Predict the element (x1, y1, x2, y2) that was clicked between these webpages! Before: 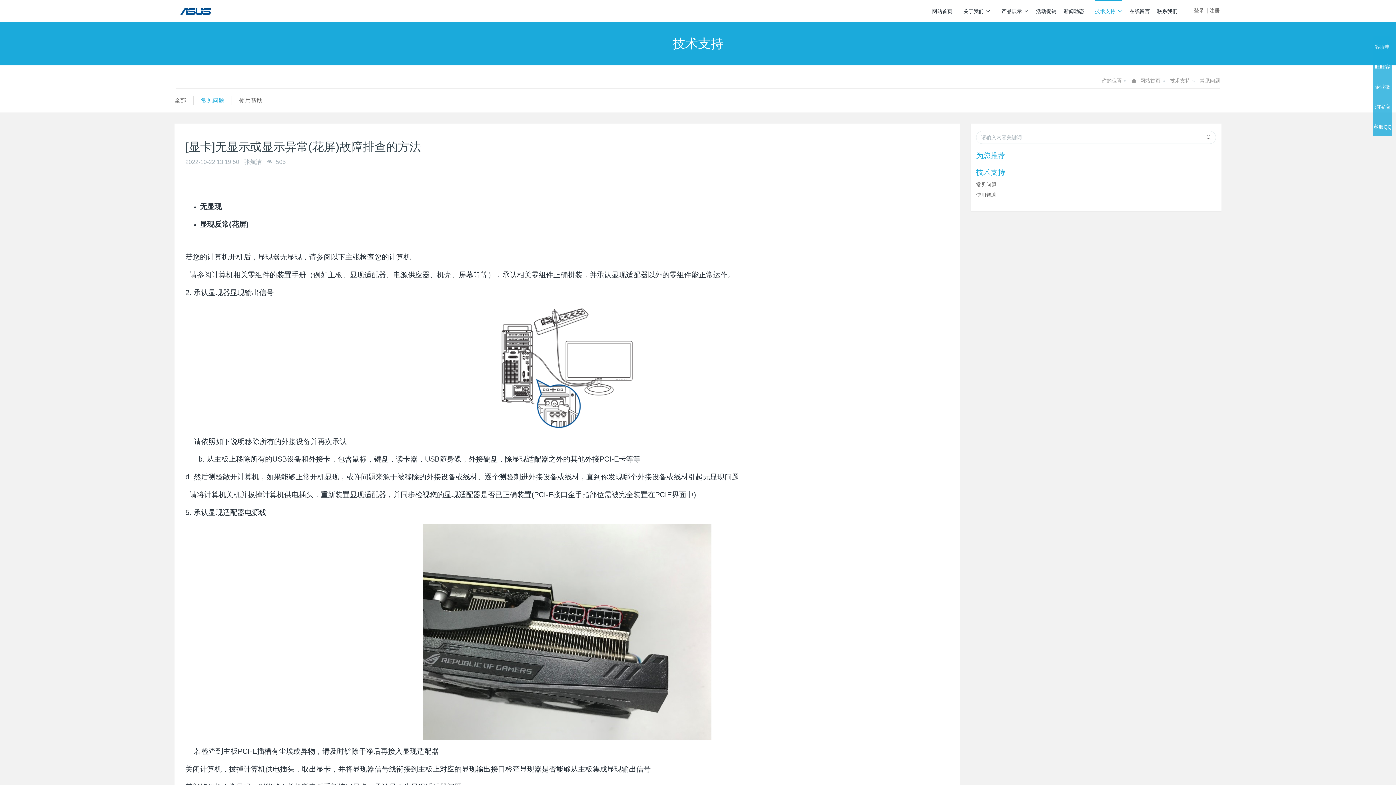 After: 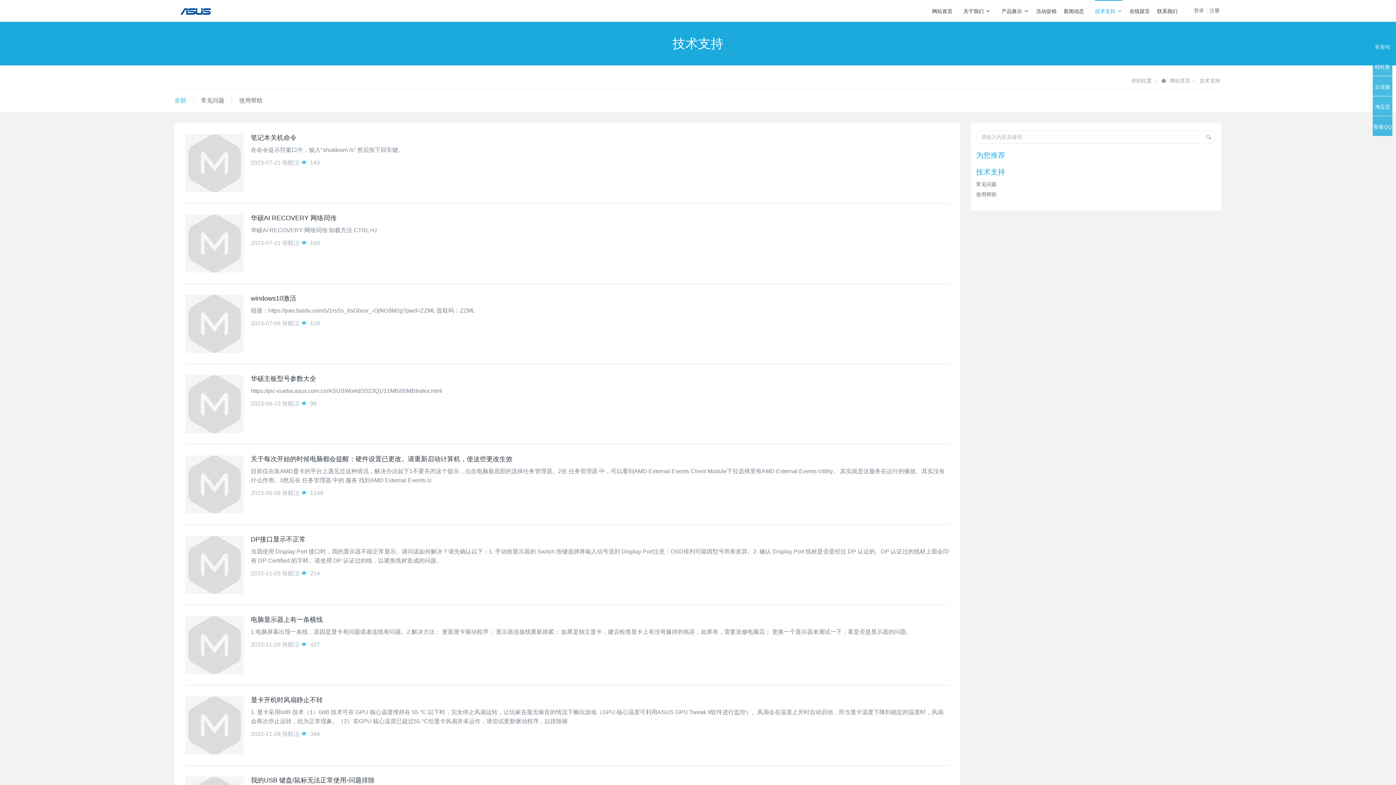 Action: bbox: (1095, 0, 1122, 21) label: 技术支持